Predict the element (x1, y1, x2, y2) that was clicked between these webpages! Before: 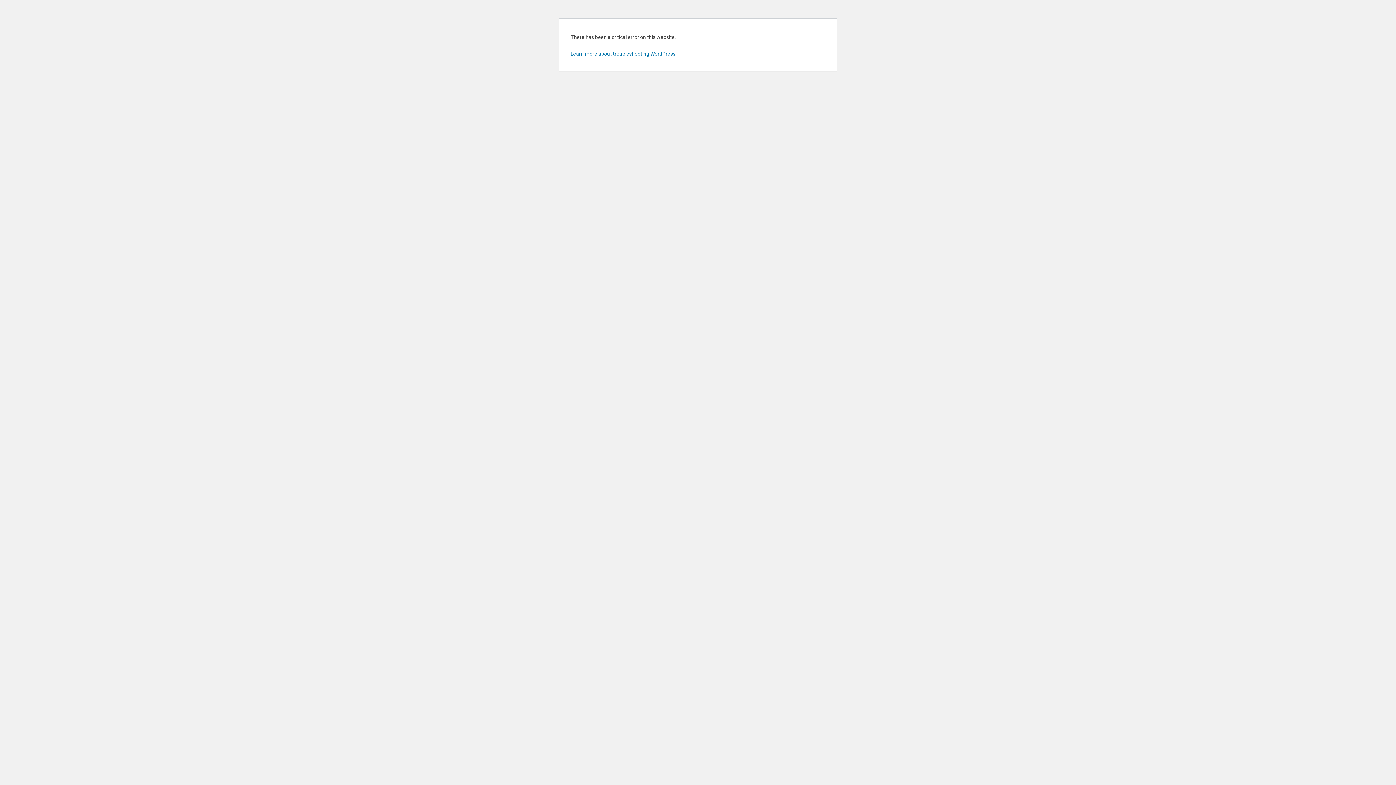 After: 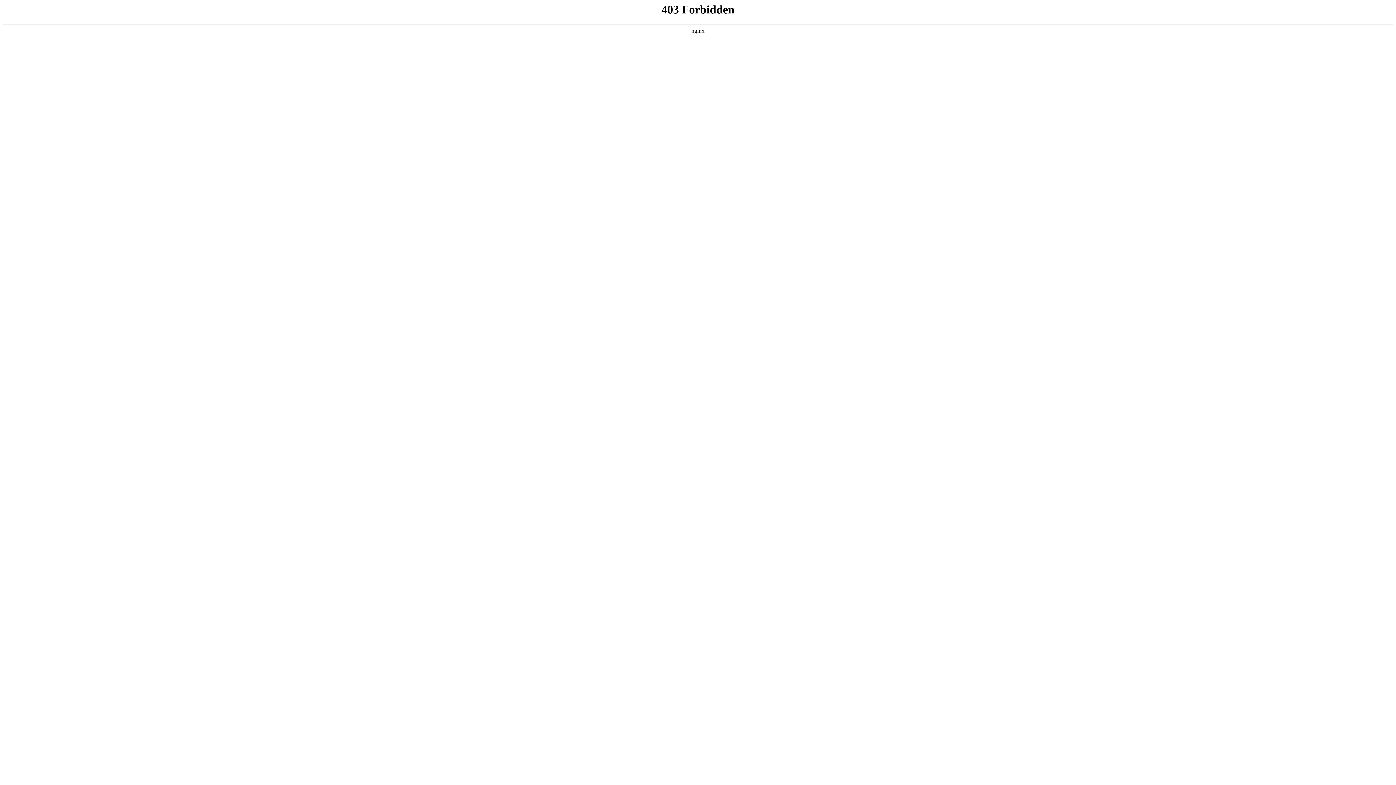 Action: label: Learn more about troubleshooting WordPress. bbox: (570, 50, 676, 56)